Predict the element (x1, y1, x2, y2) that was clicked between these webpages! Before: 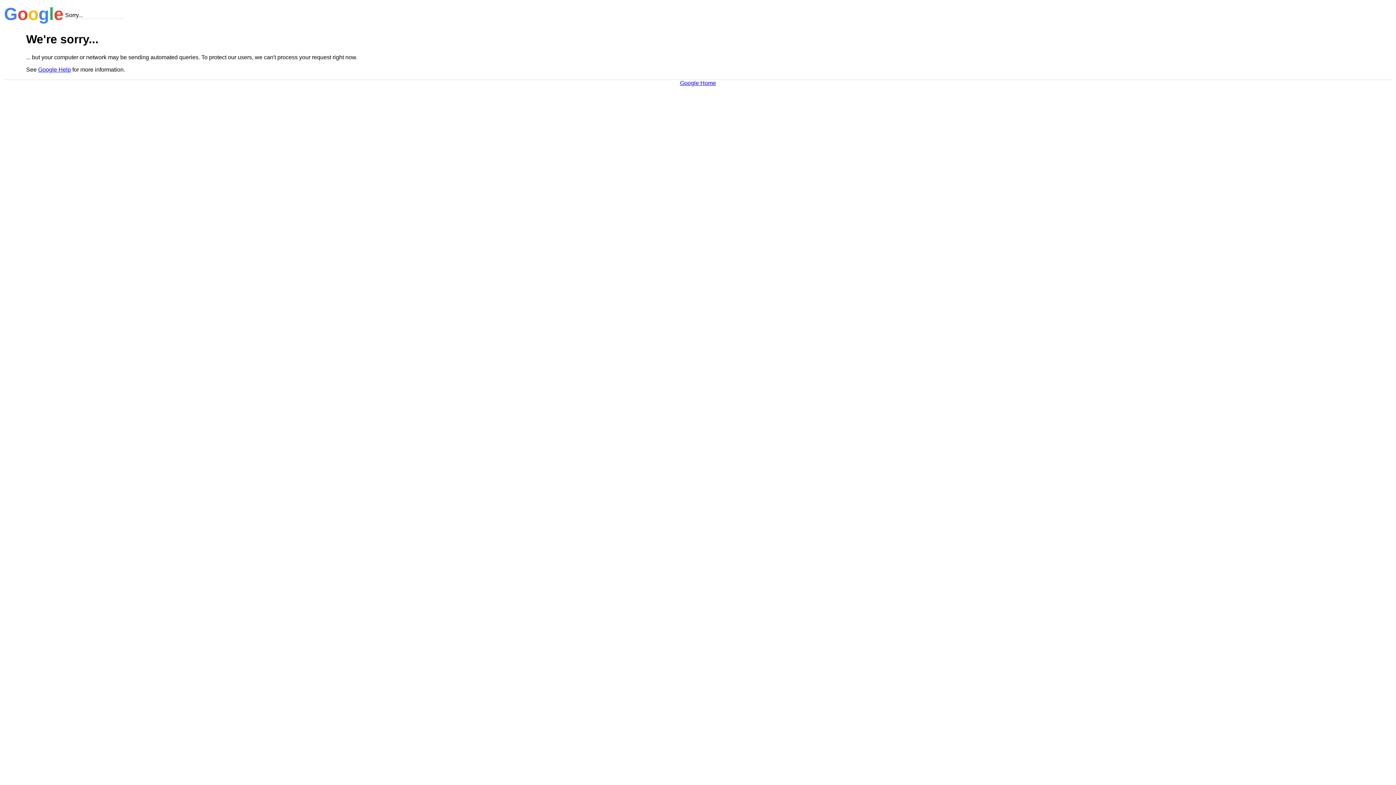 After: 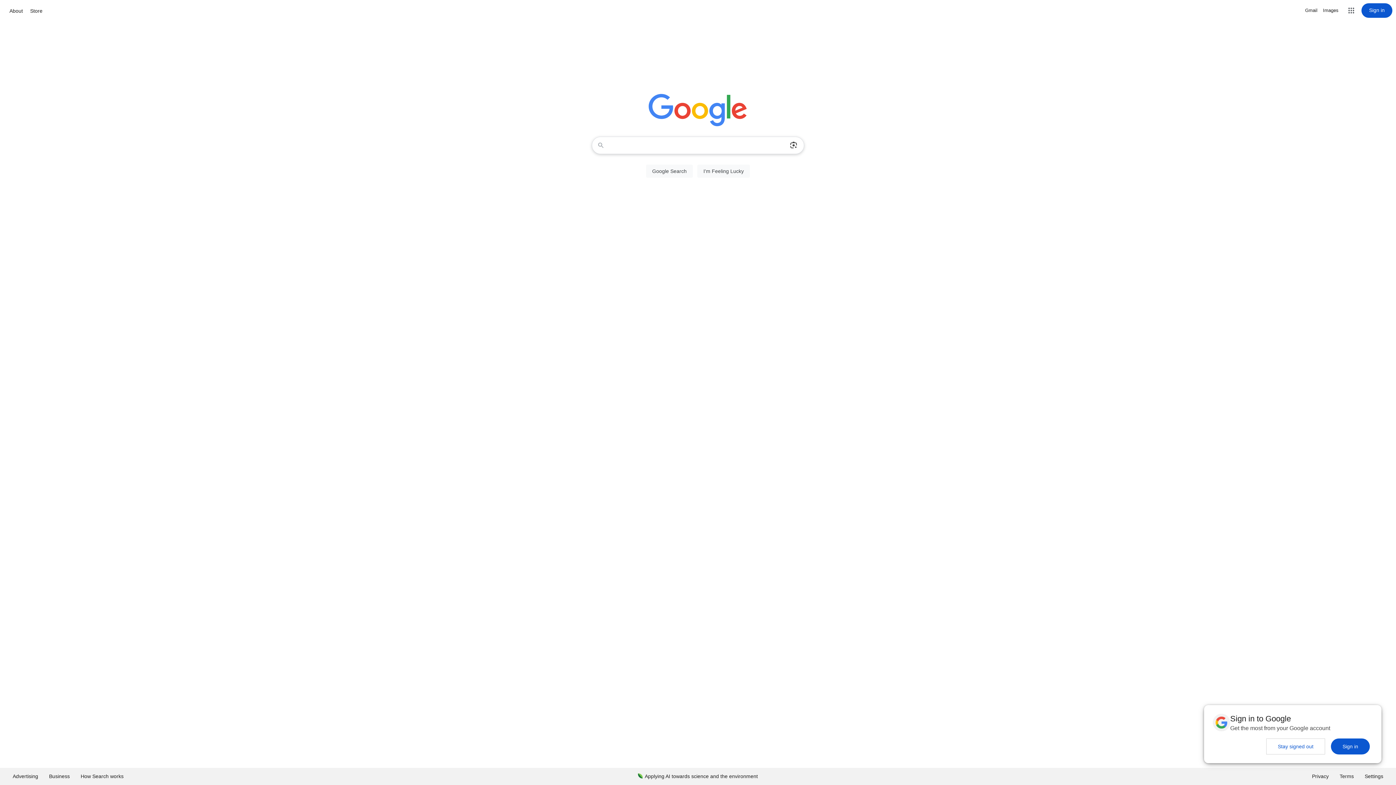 Action: label: Google Home bbox: (680, 79, 716, 86)